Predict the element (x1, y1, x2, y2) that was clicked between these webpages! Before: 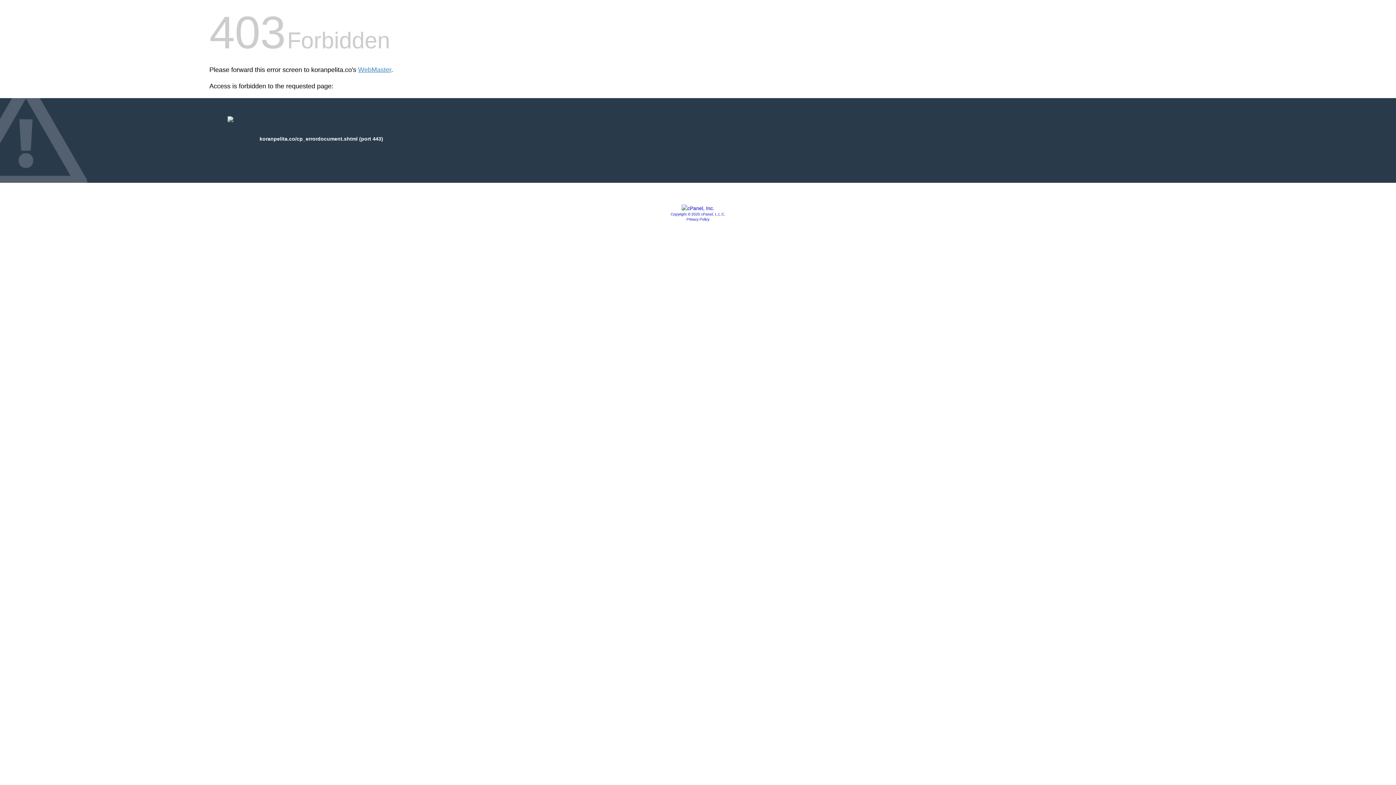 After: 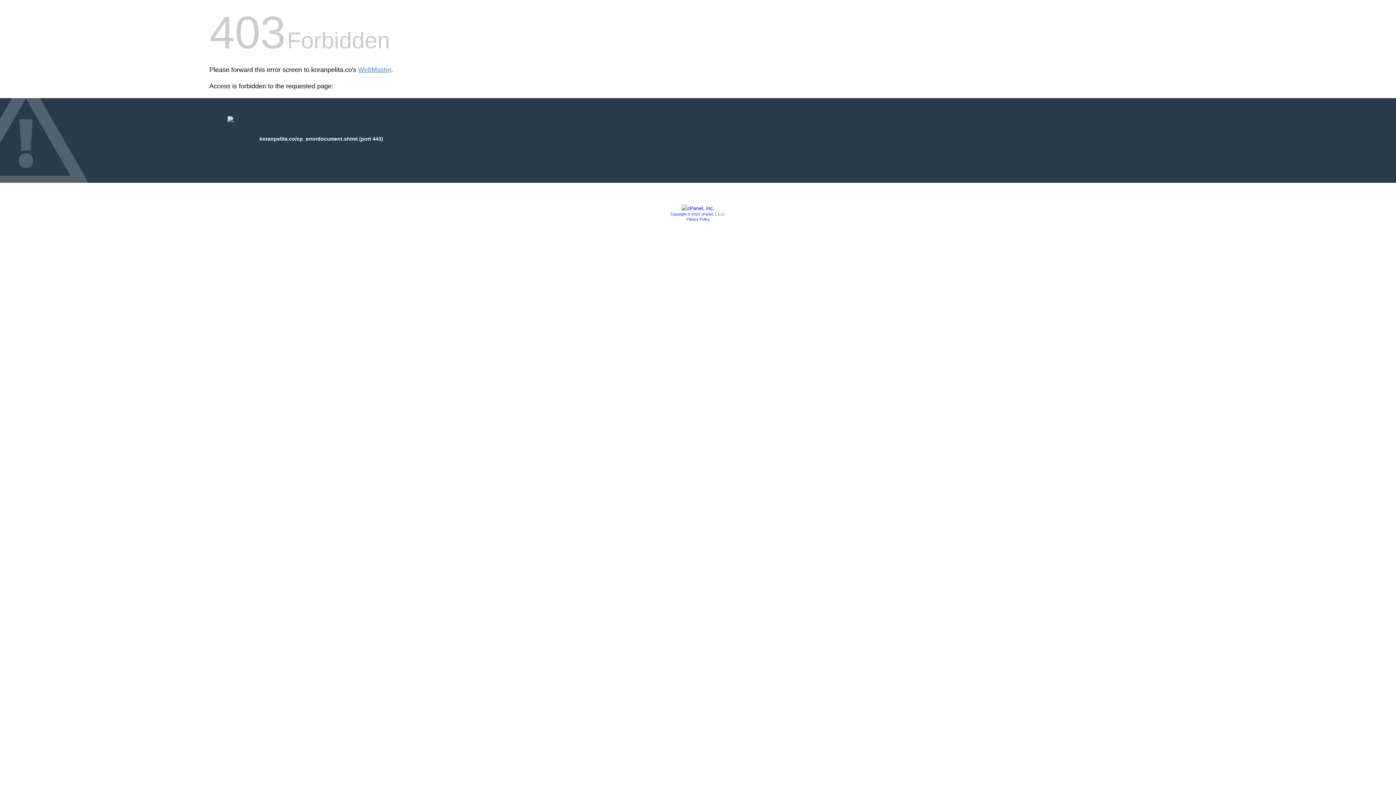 Action: label: Copyright © 2020 cPanel, L.L.C. bbox: (670, 212, 725, 216)